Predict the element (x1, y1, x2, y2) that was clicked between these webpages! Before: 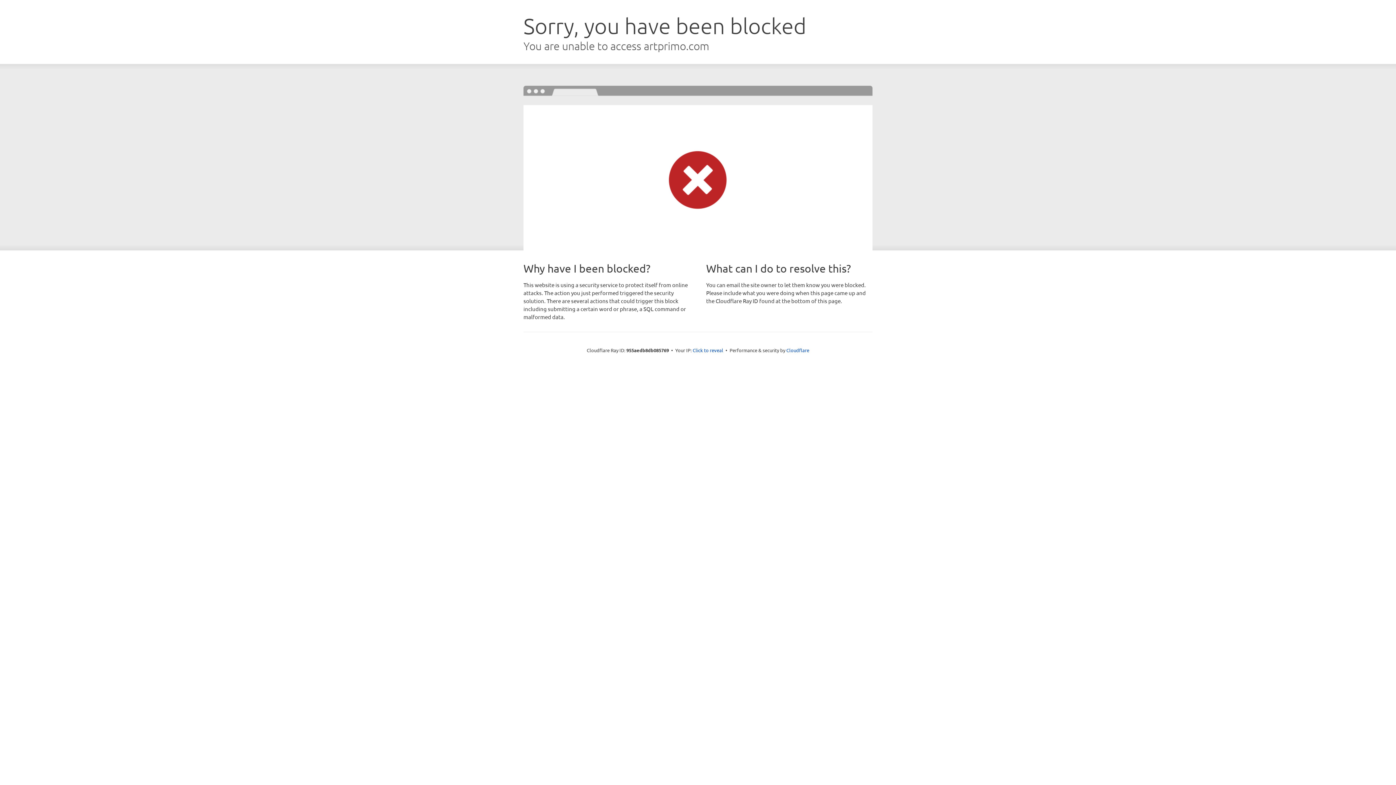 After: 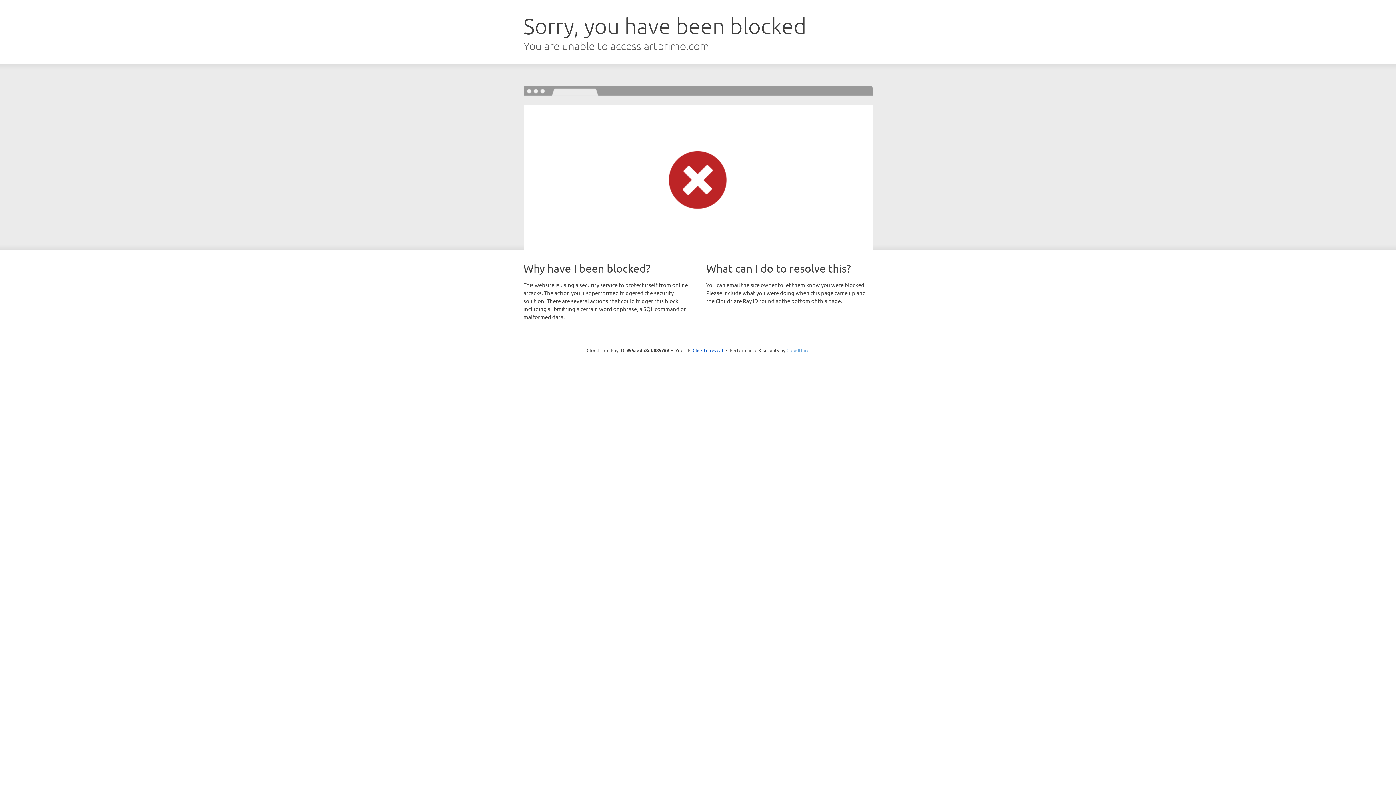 Action: label: Cloudflare bbox: (786, 347, 809, 353)